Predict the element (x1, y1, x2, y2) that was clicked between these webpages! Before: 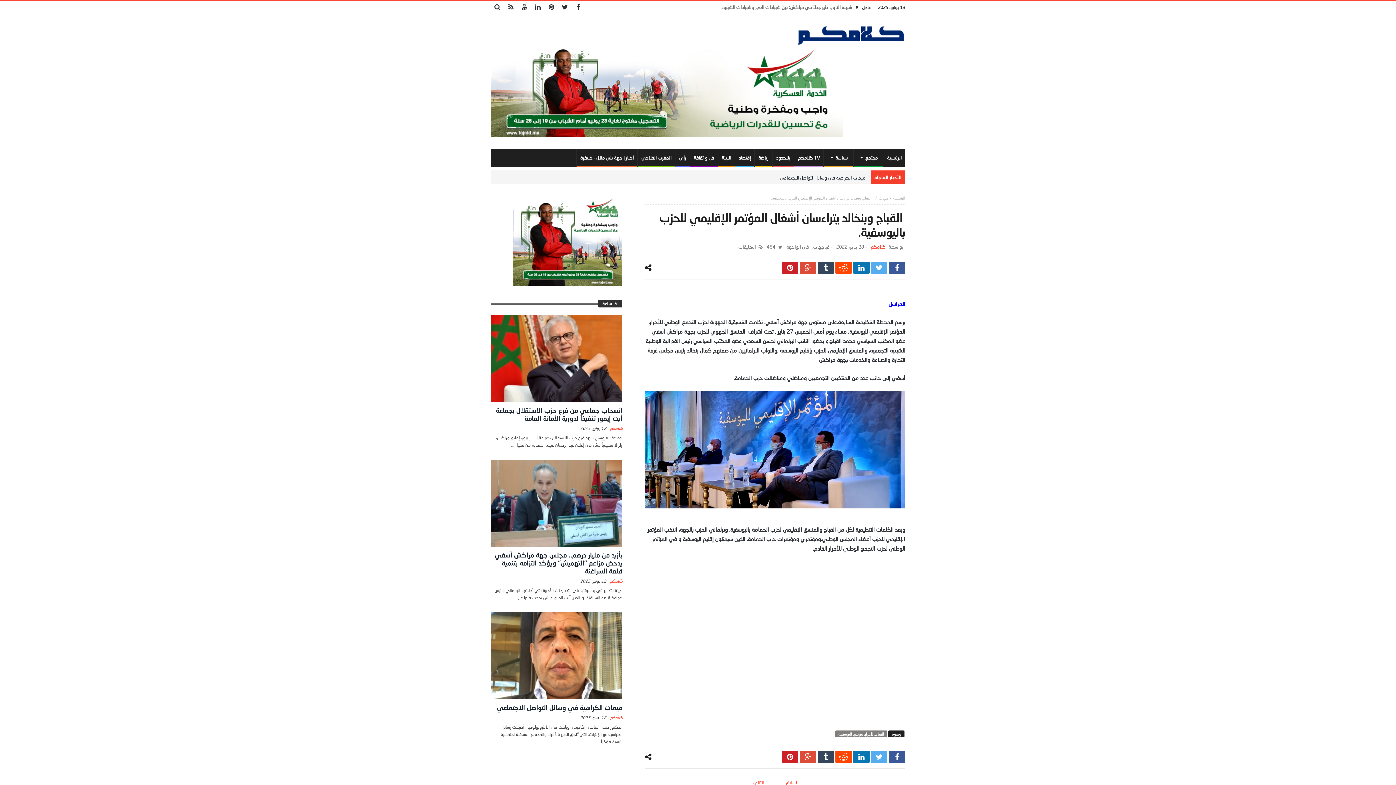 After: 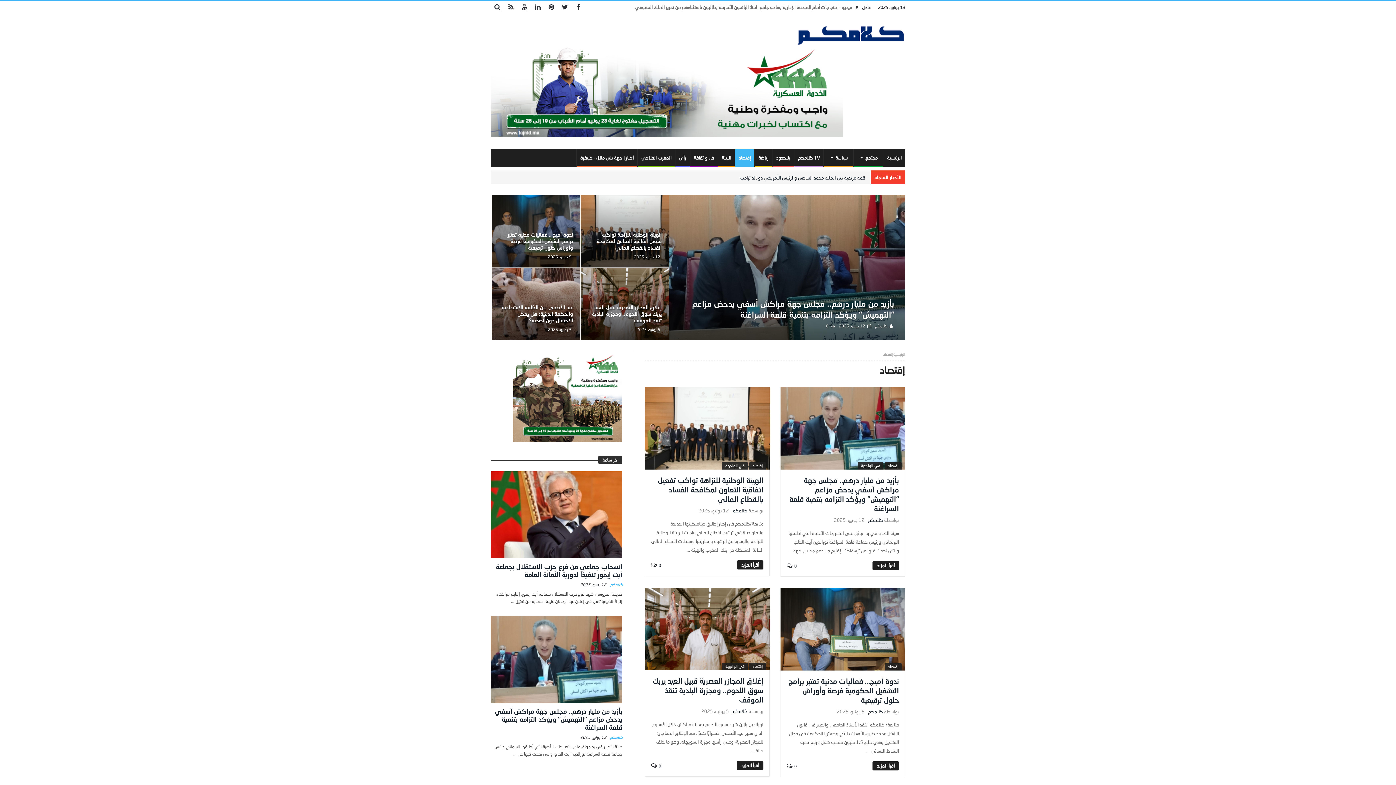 Action: bbox: (734, 148, 754, 166) label: إقتصاد